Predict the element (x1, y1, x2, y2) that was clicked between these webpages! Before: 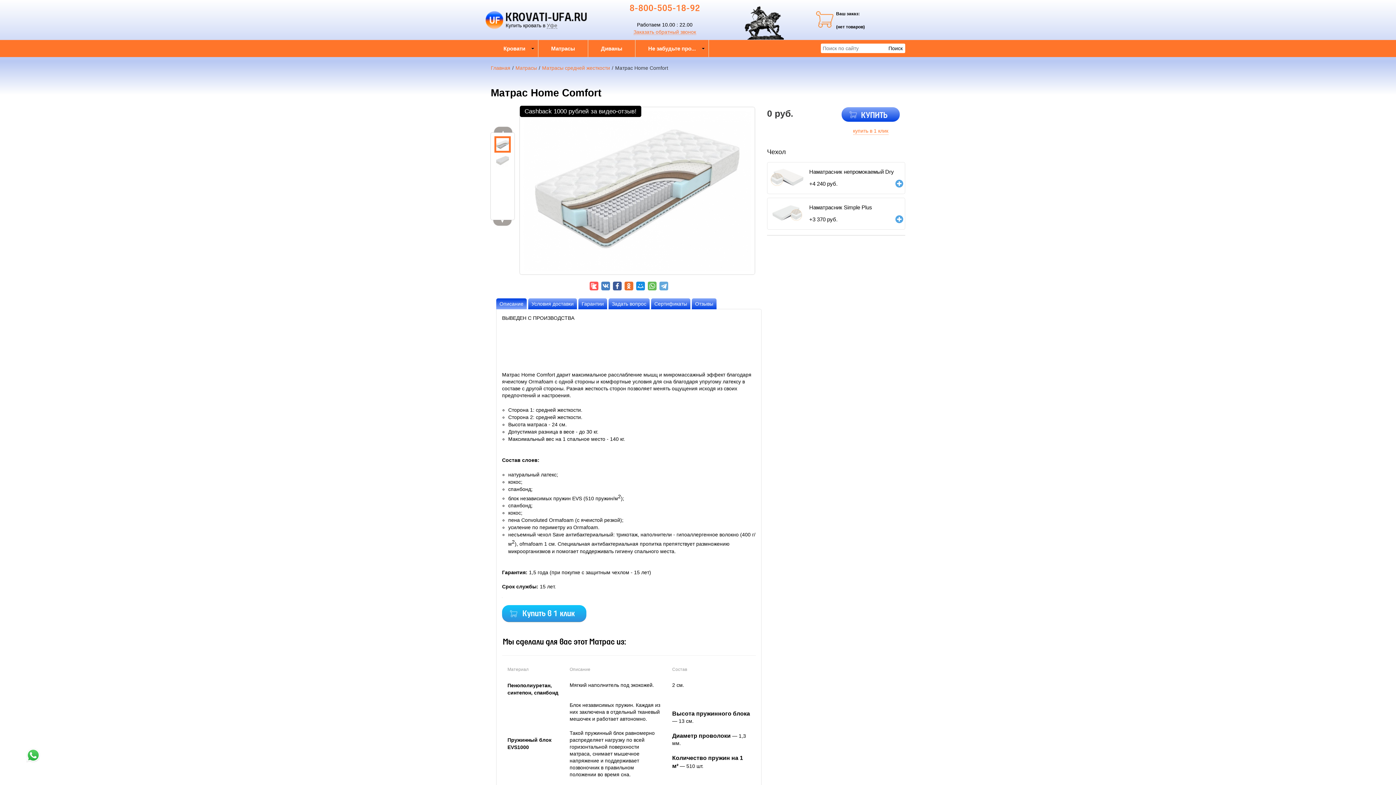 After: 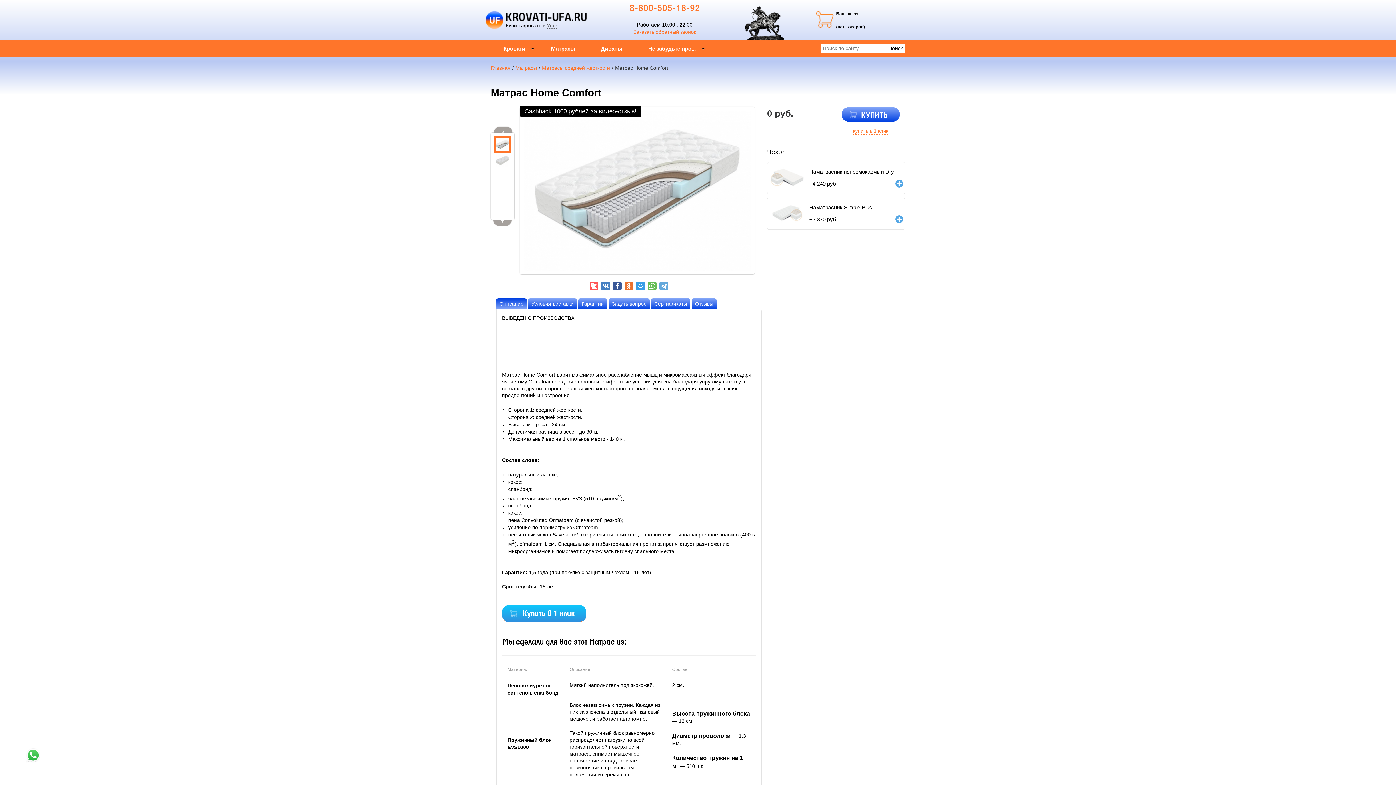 Action: bbox: (636, 281, 645, 290)